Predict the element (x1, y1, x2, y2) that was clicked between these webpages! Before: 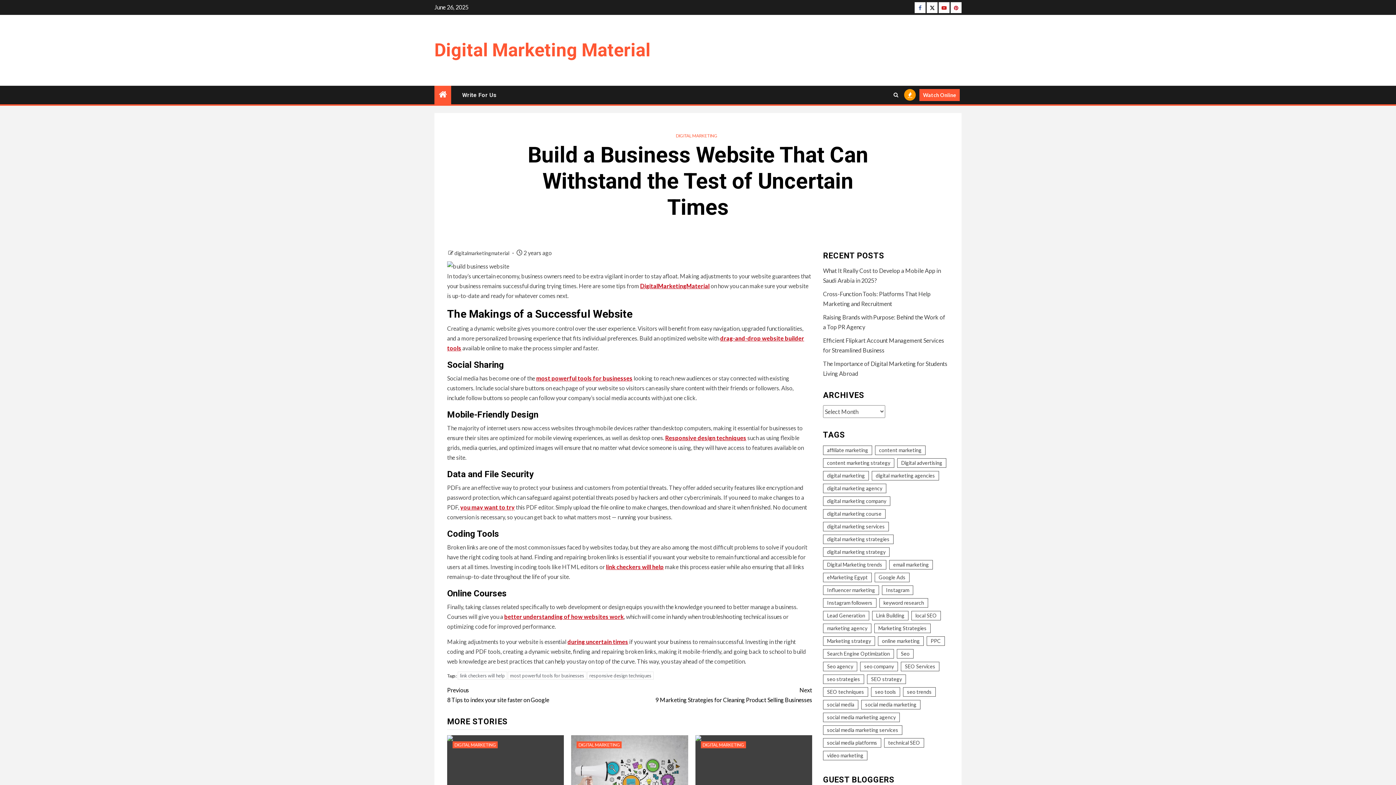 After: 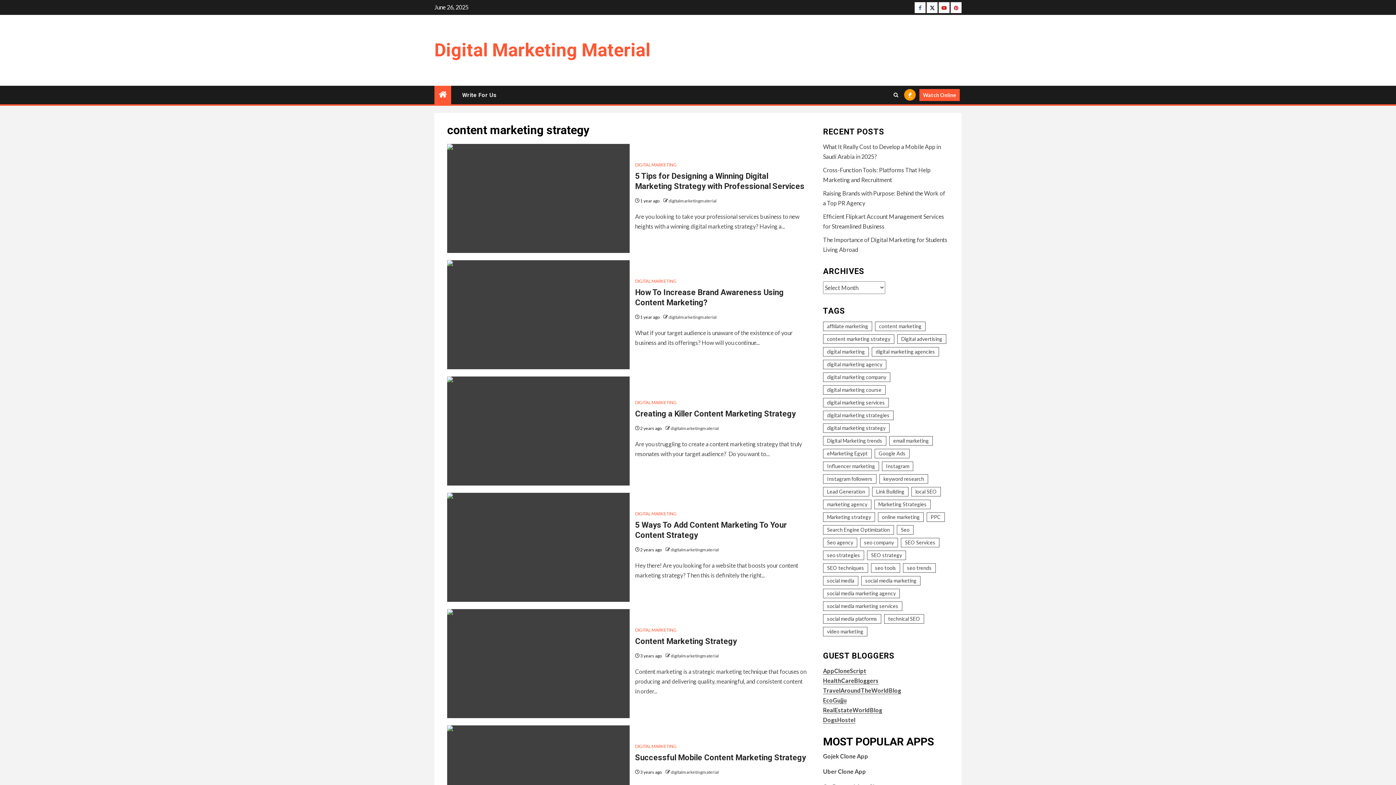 Action: label: content marketing strategy (11 items) bbox: (823, 458, 894, 467)